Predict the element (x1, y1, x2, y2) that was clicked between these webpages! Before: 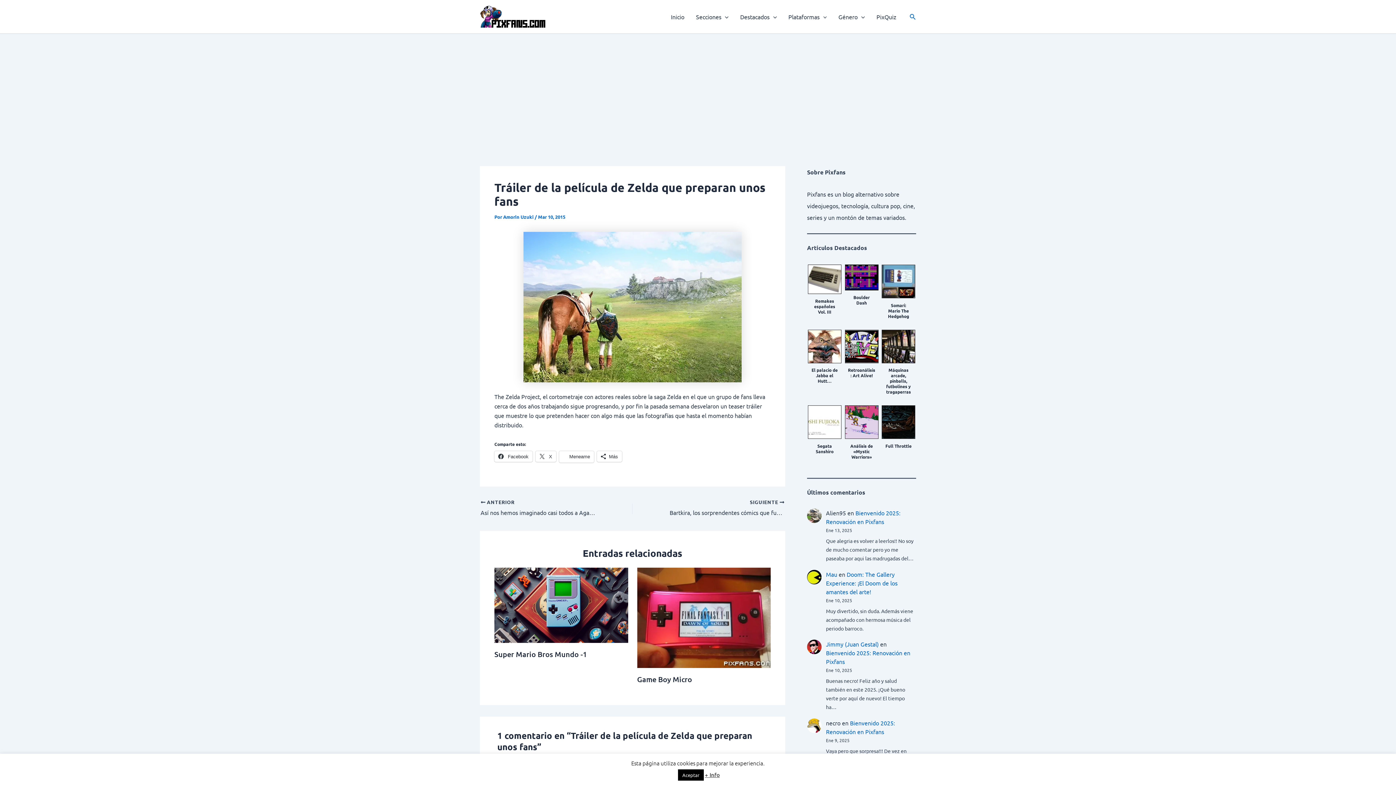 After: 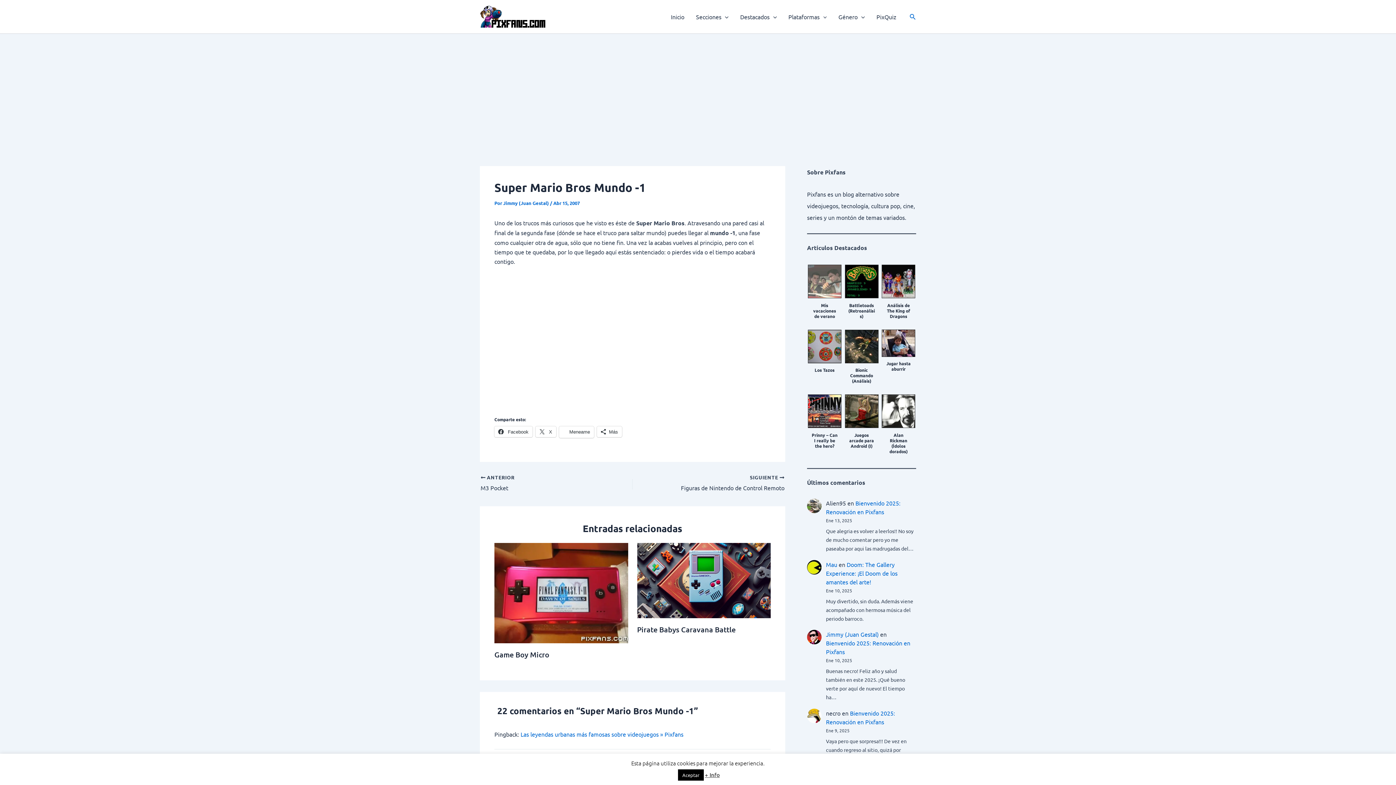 Action: bbox: (494, 600, 628, 608) label: Lee más sobre Super Mario Bros Mundo -1